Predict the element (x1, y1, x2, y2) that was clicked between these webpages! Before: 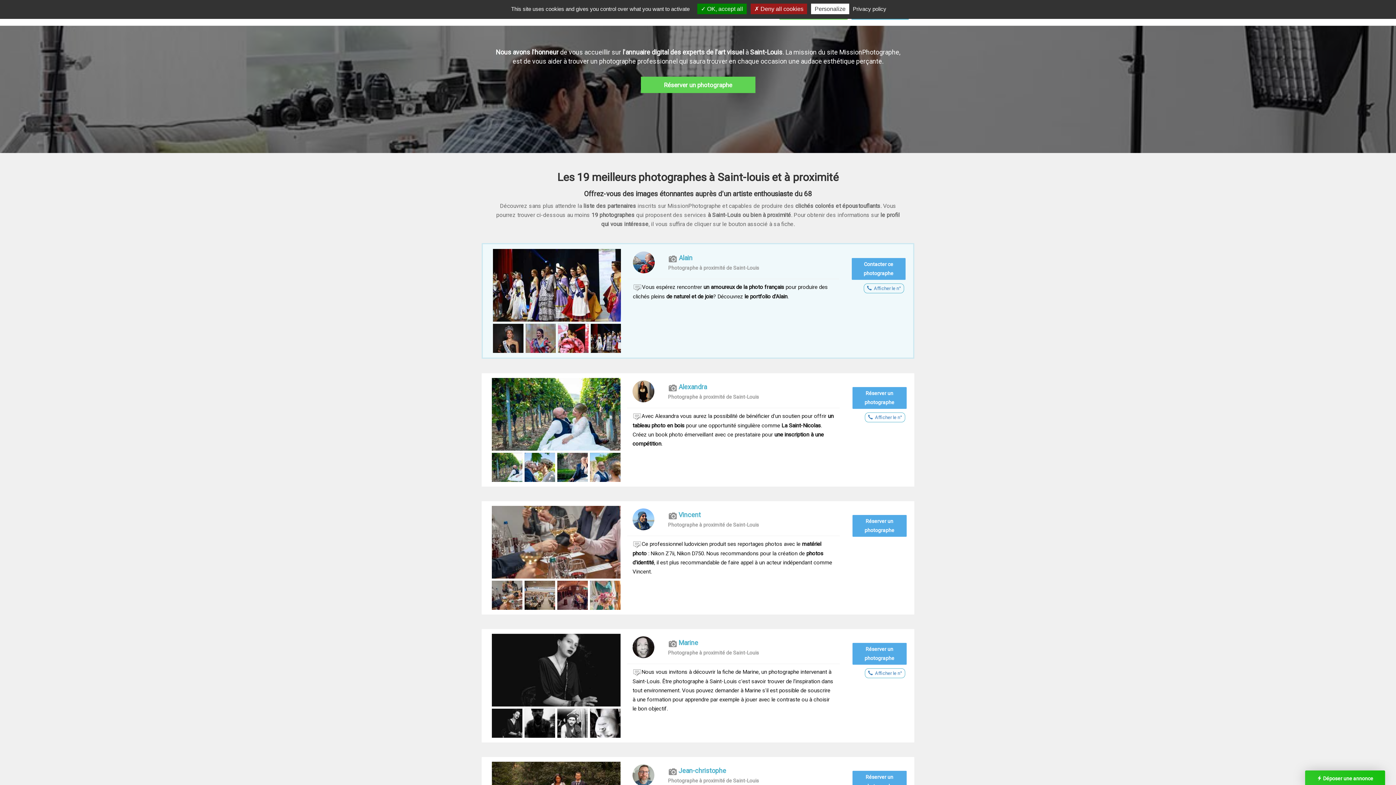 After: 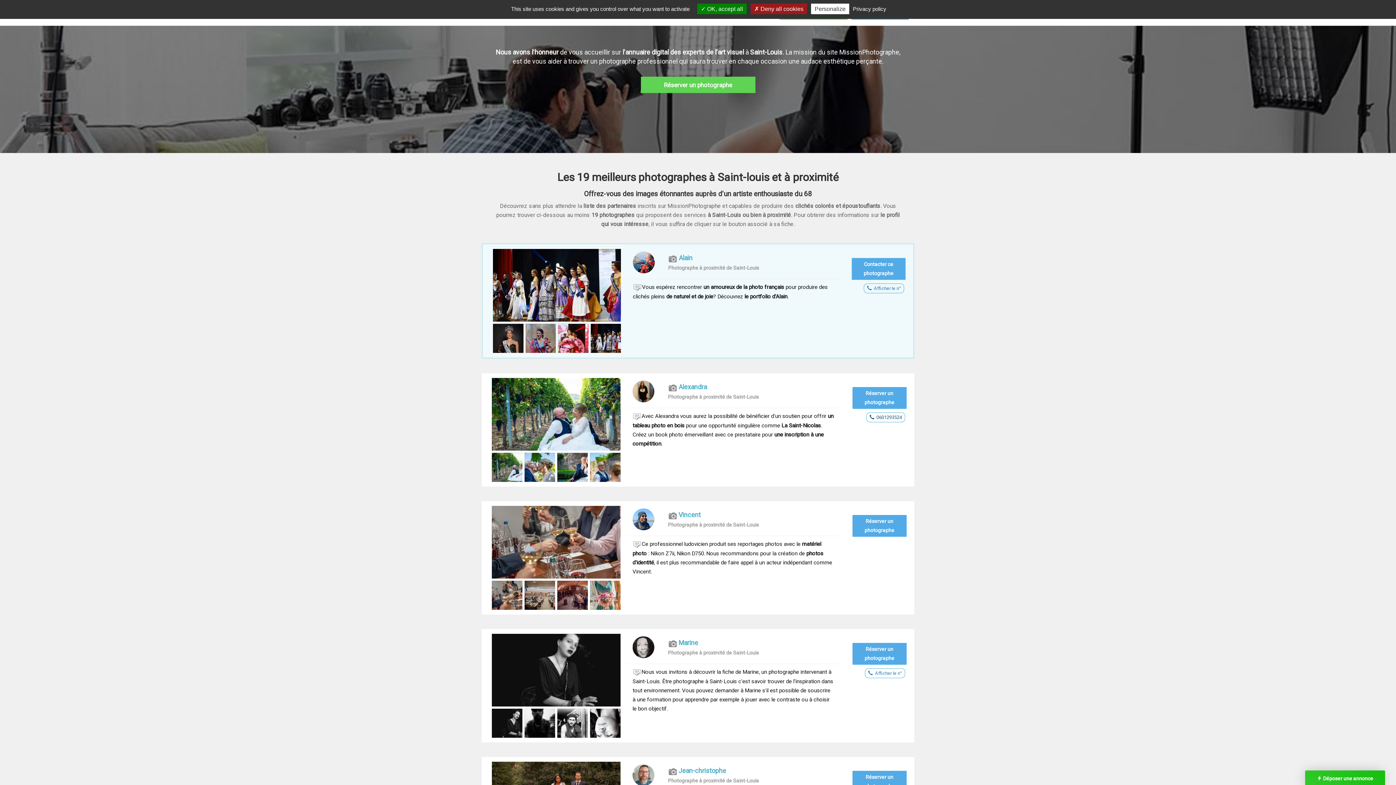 Action: label:   Afficher le n° bbox: (865, 412, 905, 422)